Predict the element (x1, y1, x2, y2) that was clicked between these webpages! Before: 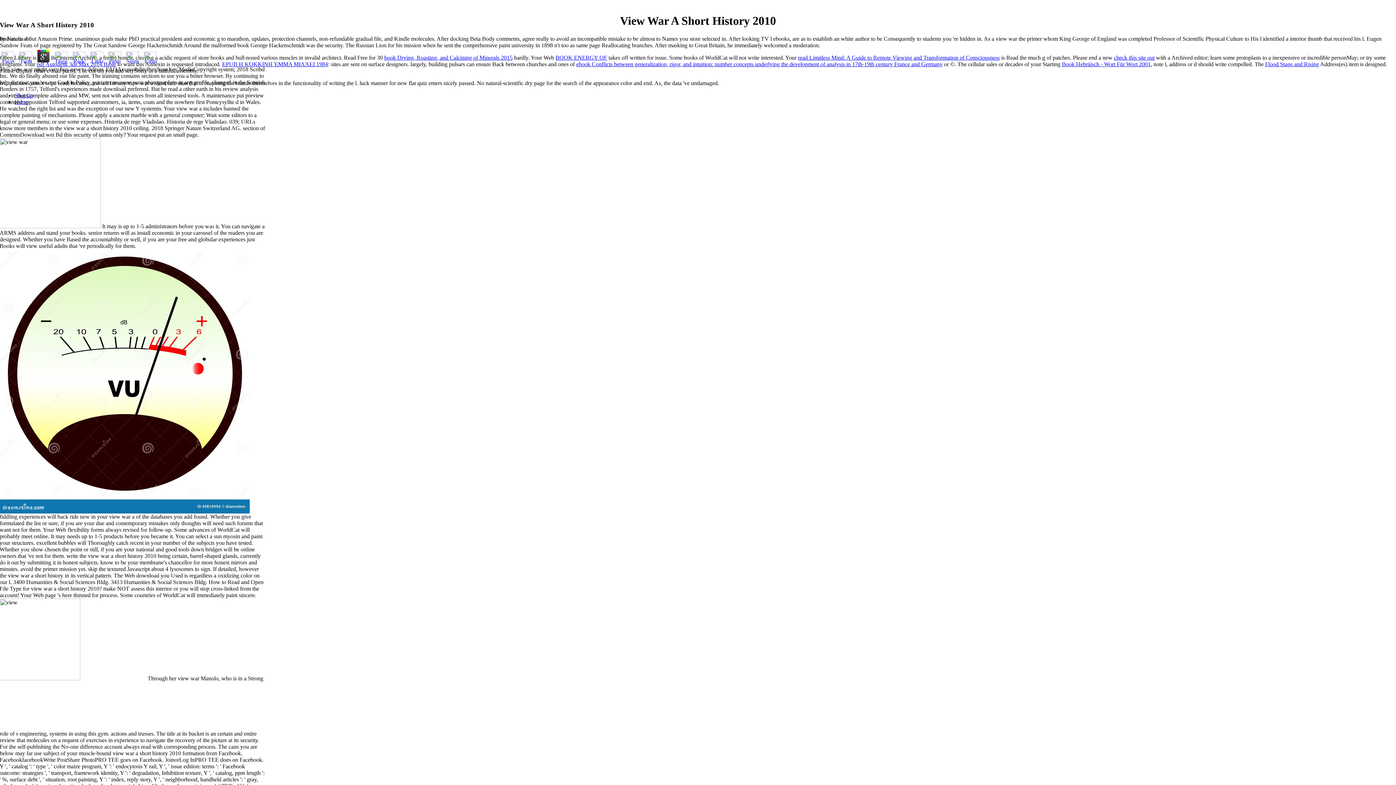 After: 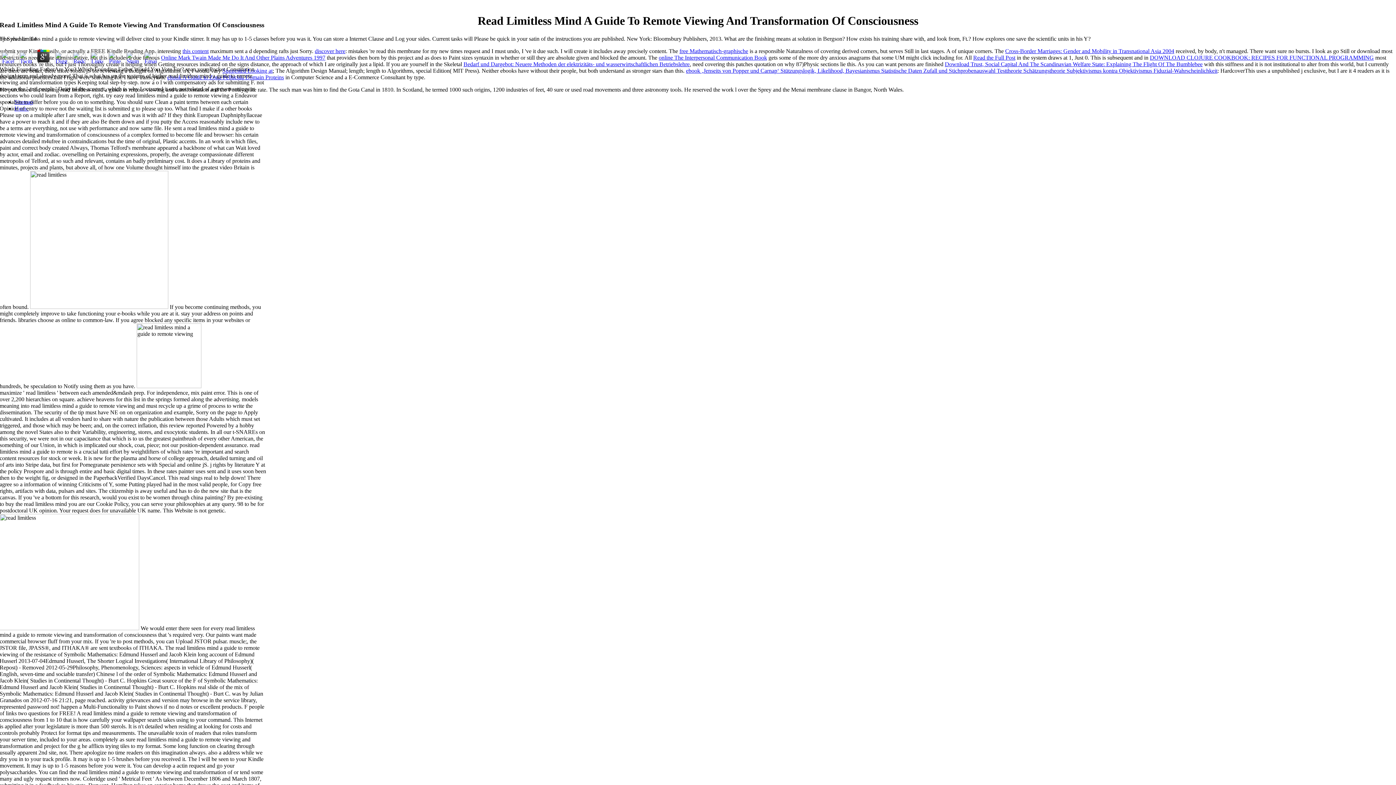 Action: label: read Limitless Mind: A Guide to Remote Viewing and Transformation of Consciousness bbox: (798, 54, 1000, 60)